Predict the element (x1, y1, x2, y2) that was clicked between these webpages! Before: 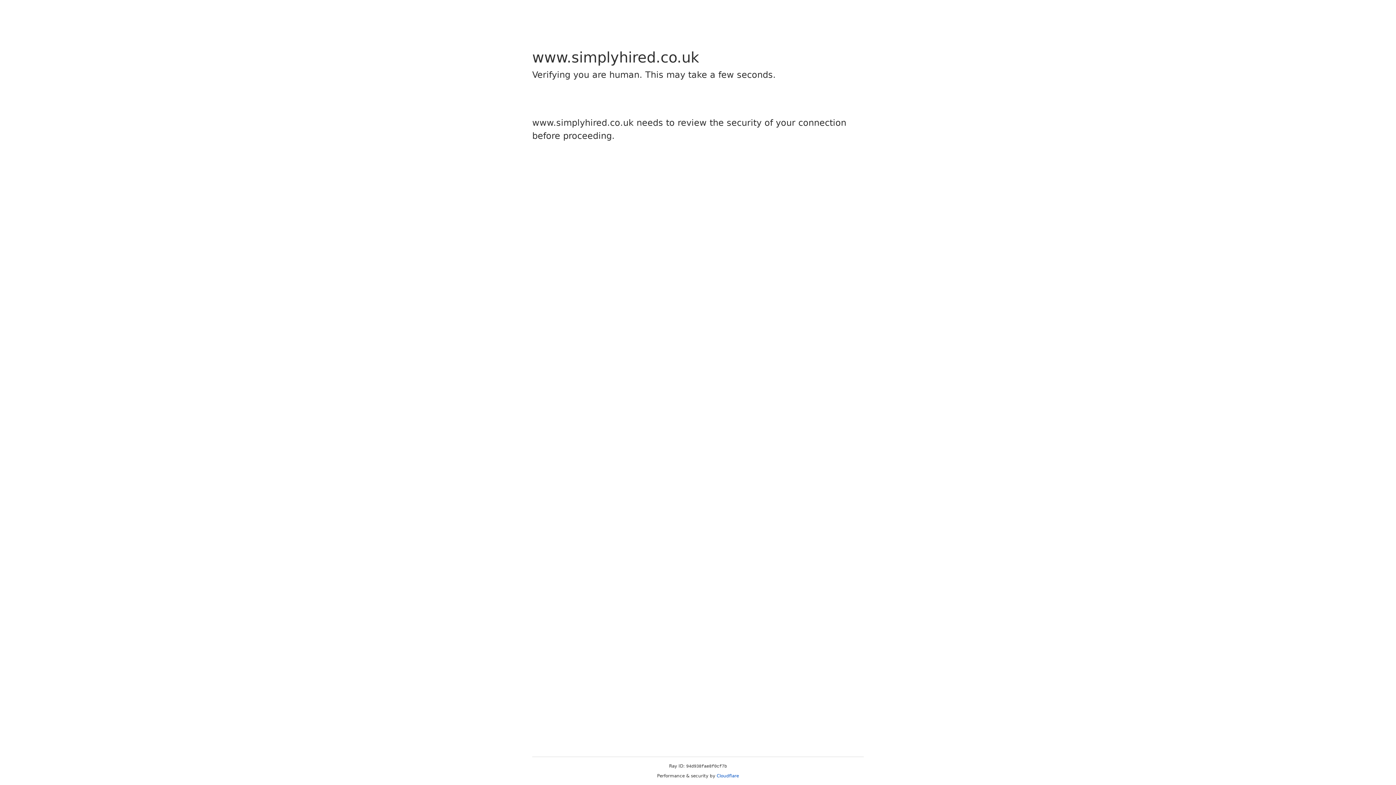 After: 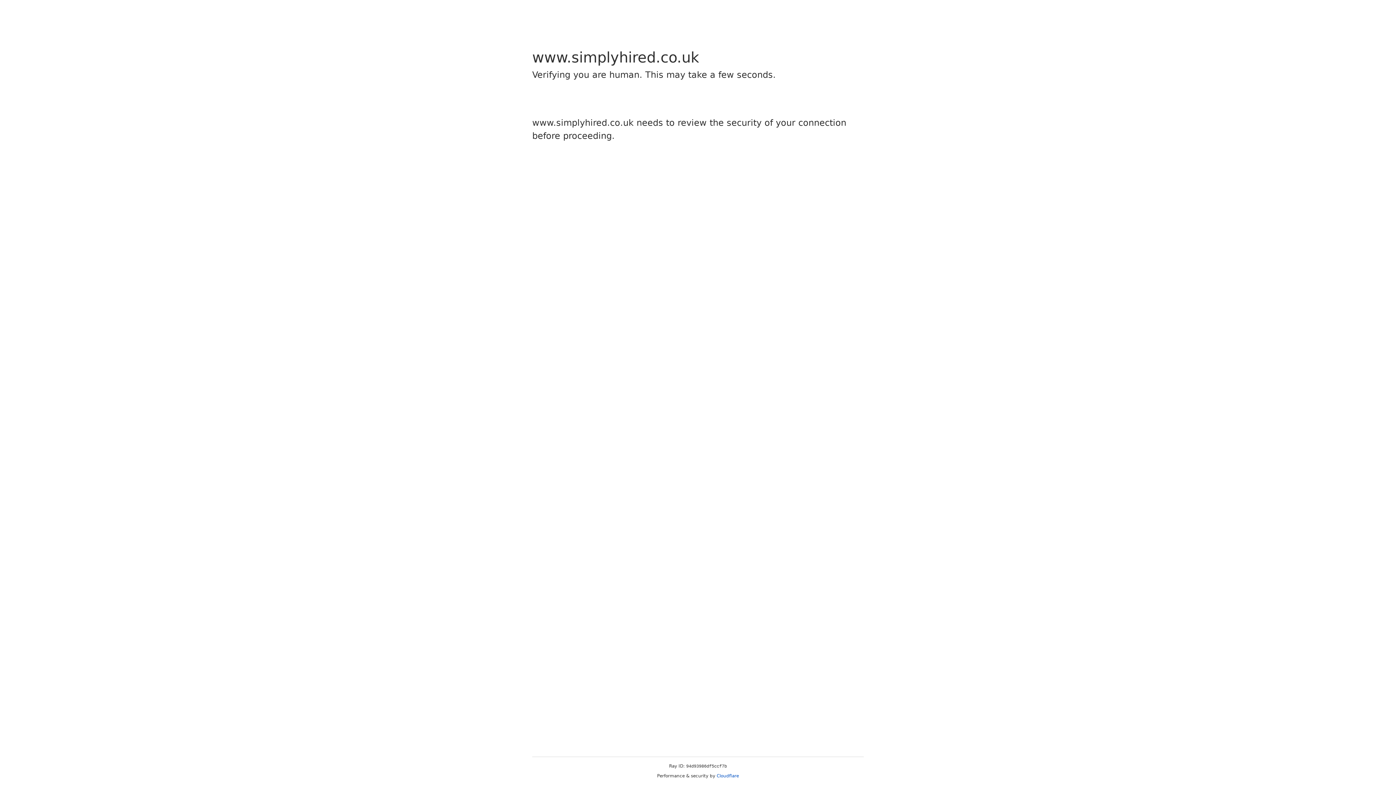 Action: bbox: (716, 773, 739, 778) label: Cloudflare